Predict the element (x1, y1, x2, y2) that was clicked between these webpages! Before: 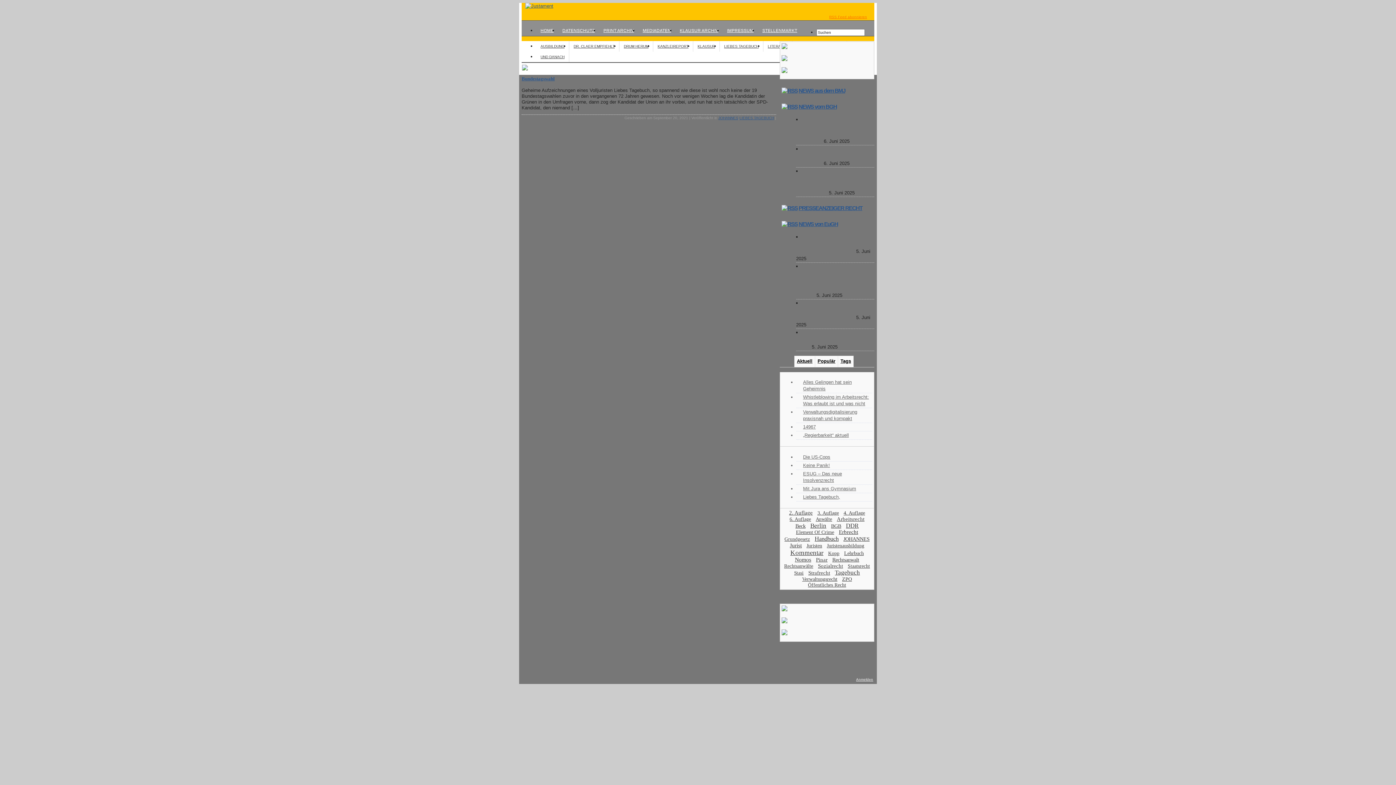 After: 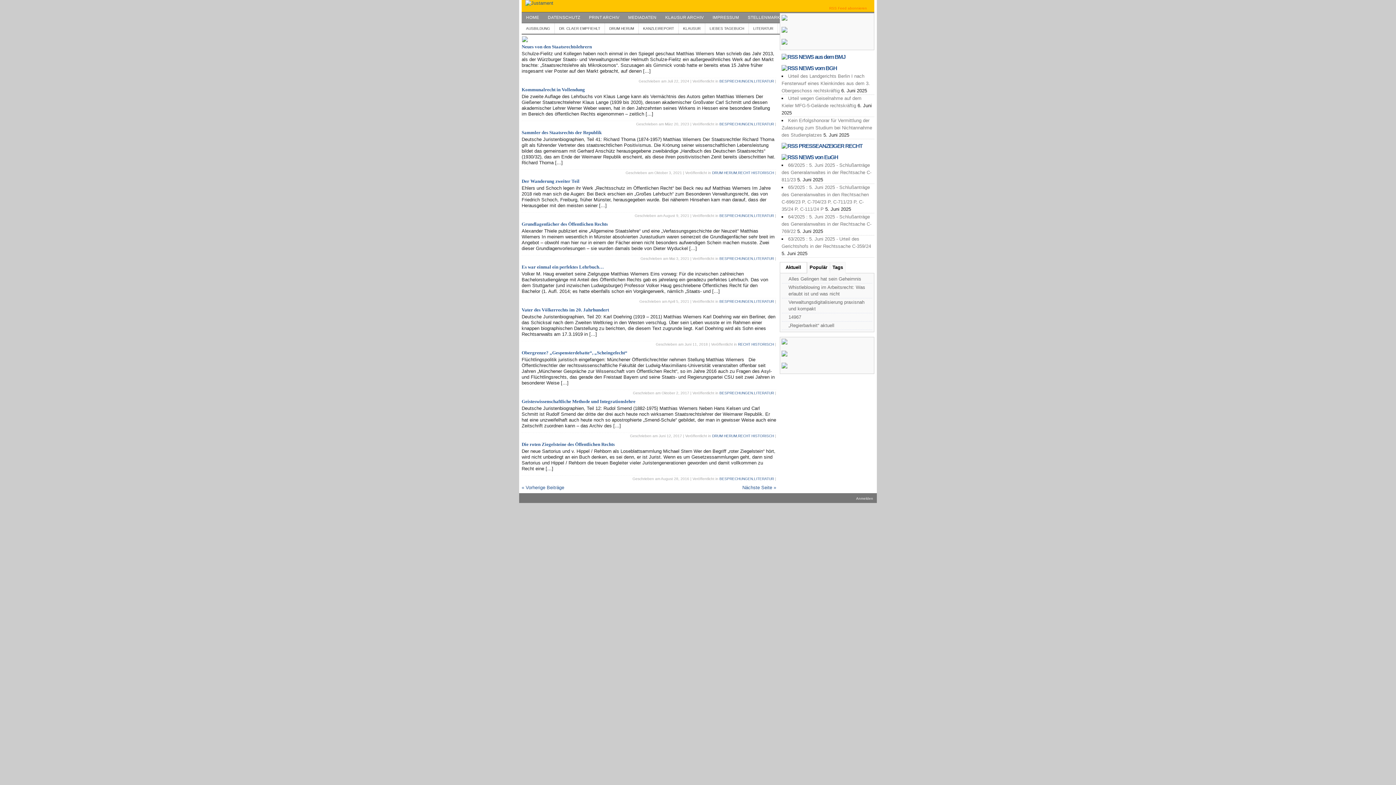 Action: bbox: (808, 582, 846, 587) label: Öffentliches Recht (19 Einträge)